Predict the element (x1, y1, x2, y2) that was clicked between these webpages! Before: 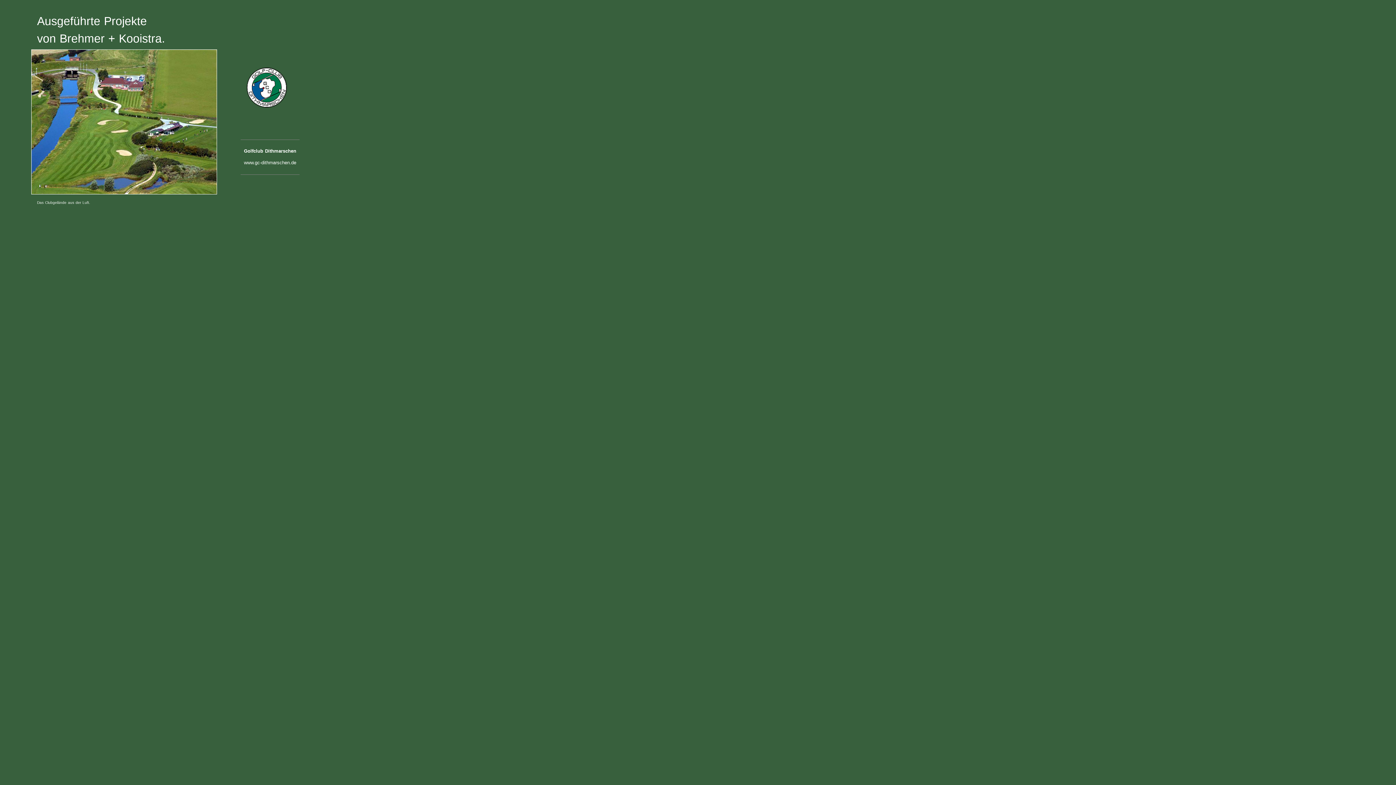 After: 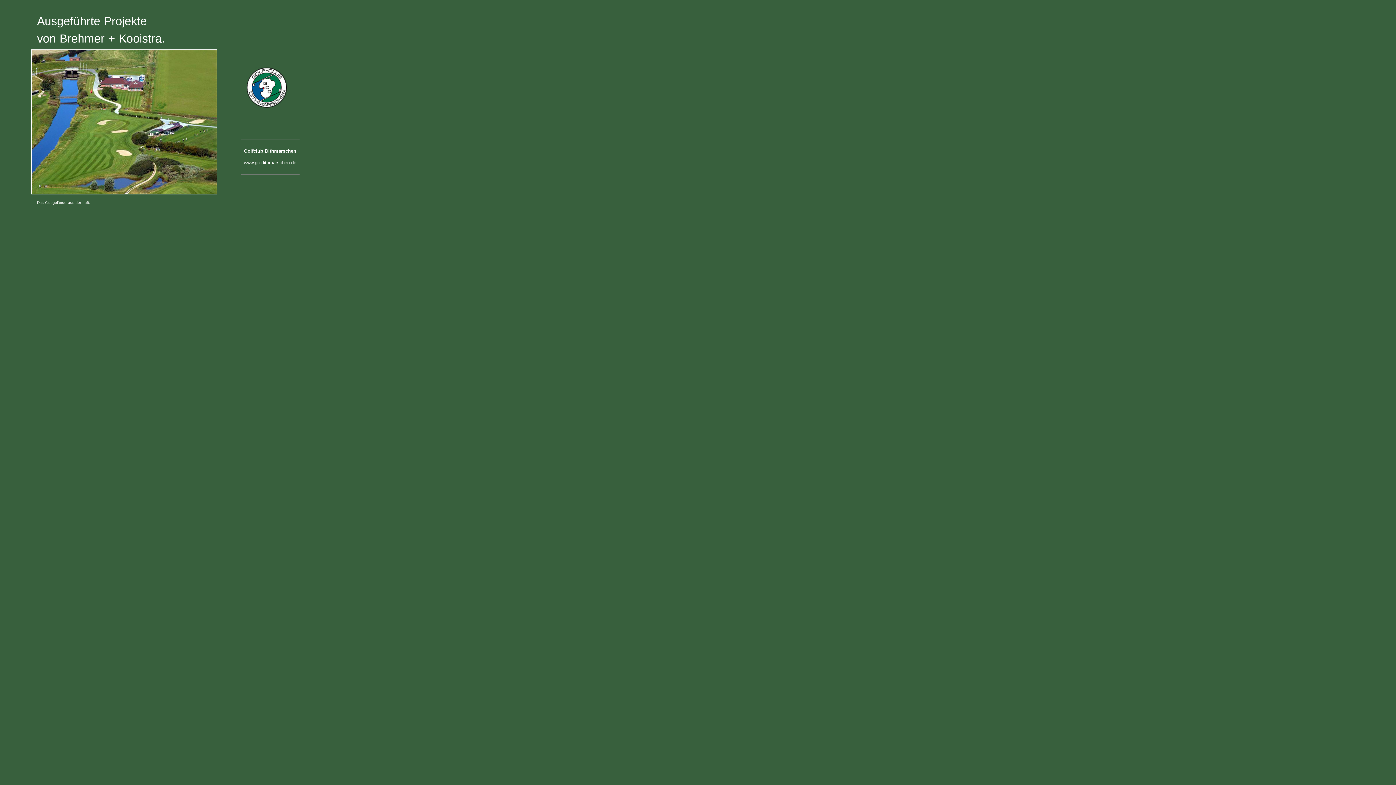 Action: bbox: (244, 160, 296, 165) label: www.gc-dithmarschen.de